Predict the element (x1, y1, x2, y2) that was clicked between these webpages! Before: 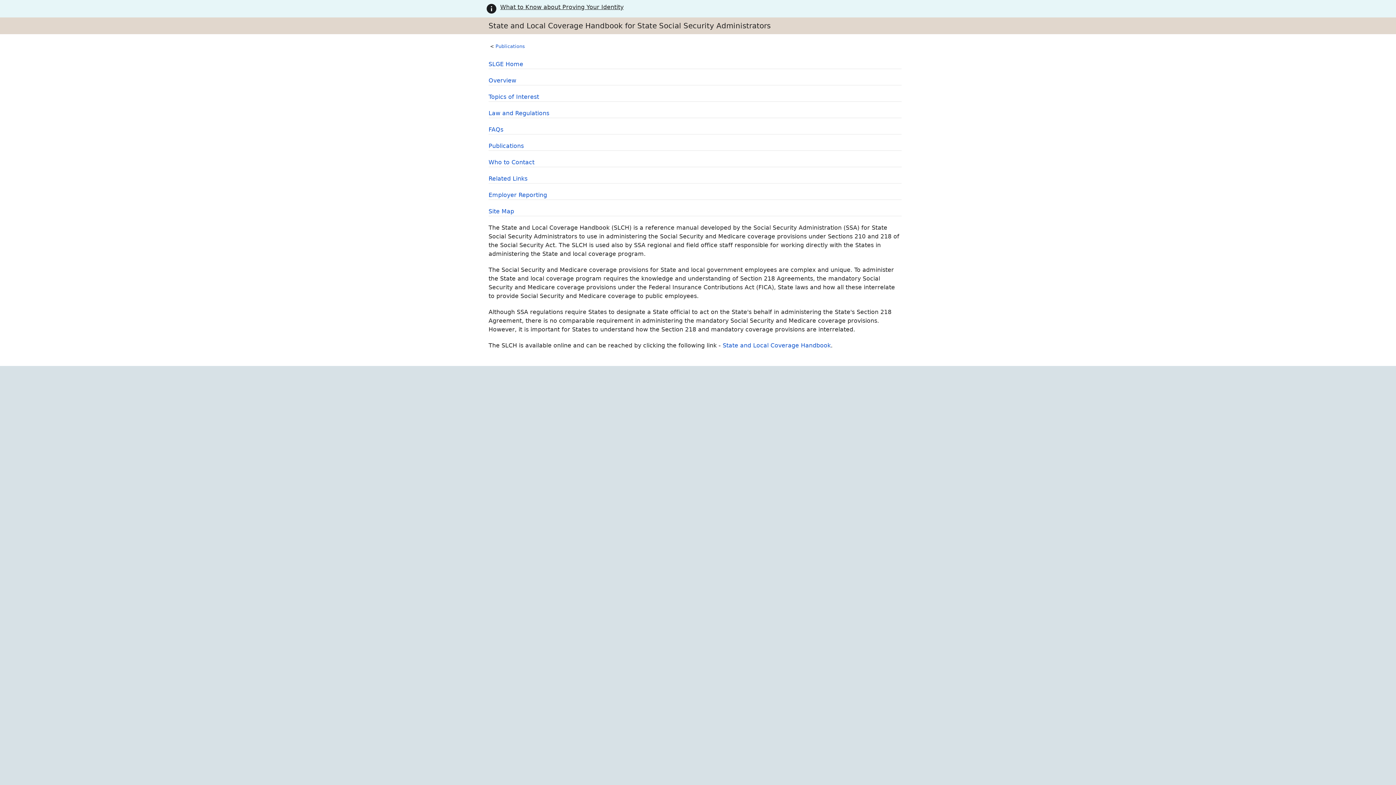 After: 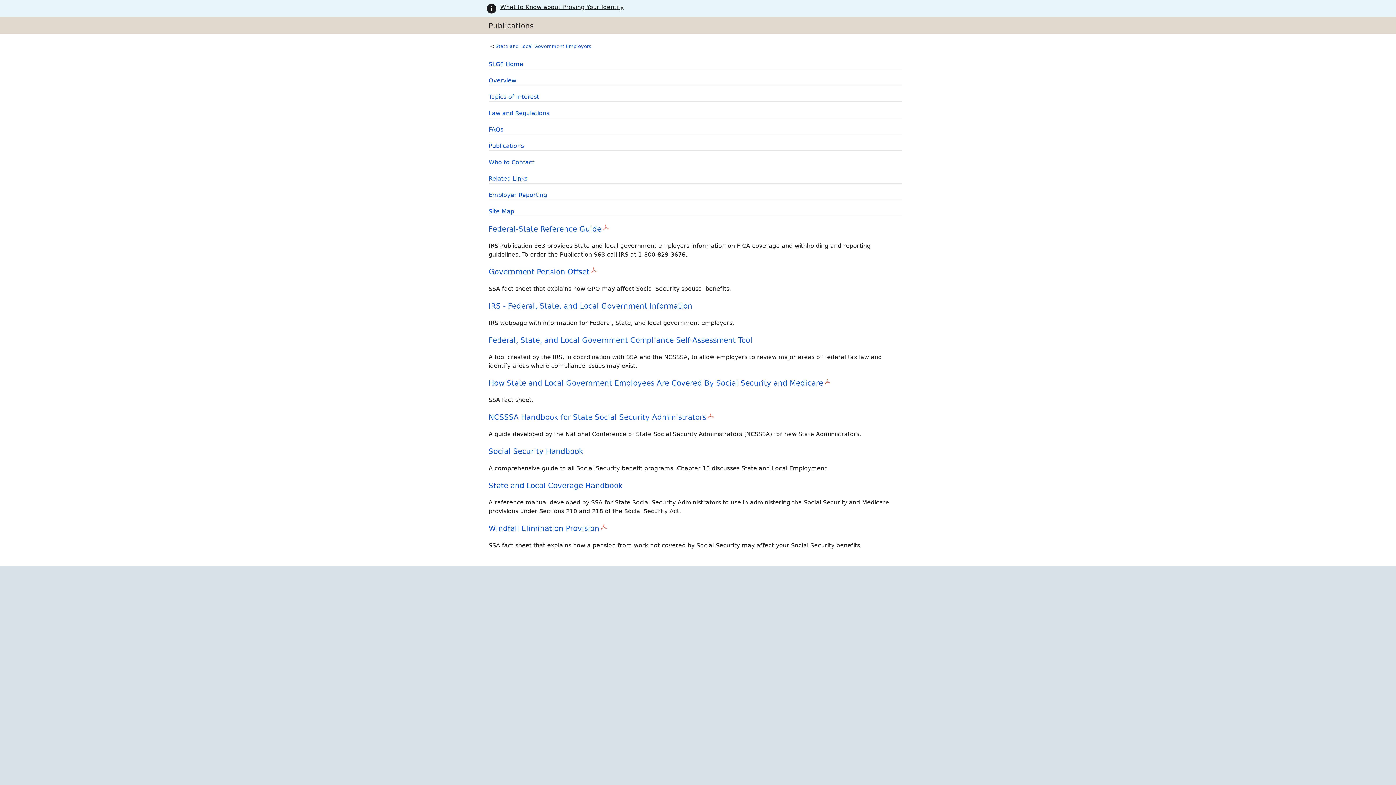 Action: bbox: (495, 42, 525, 49) label: Publications